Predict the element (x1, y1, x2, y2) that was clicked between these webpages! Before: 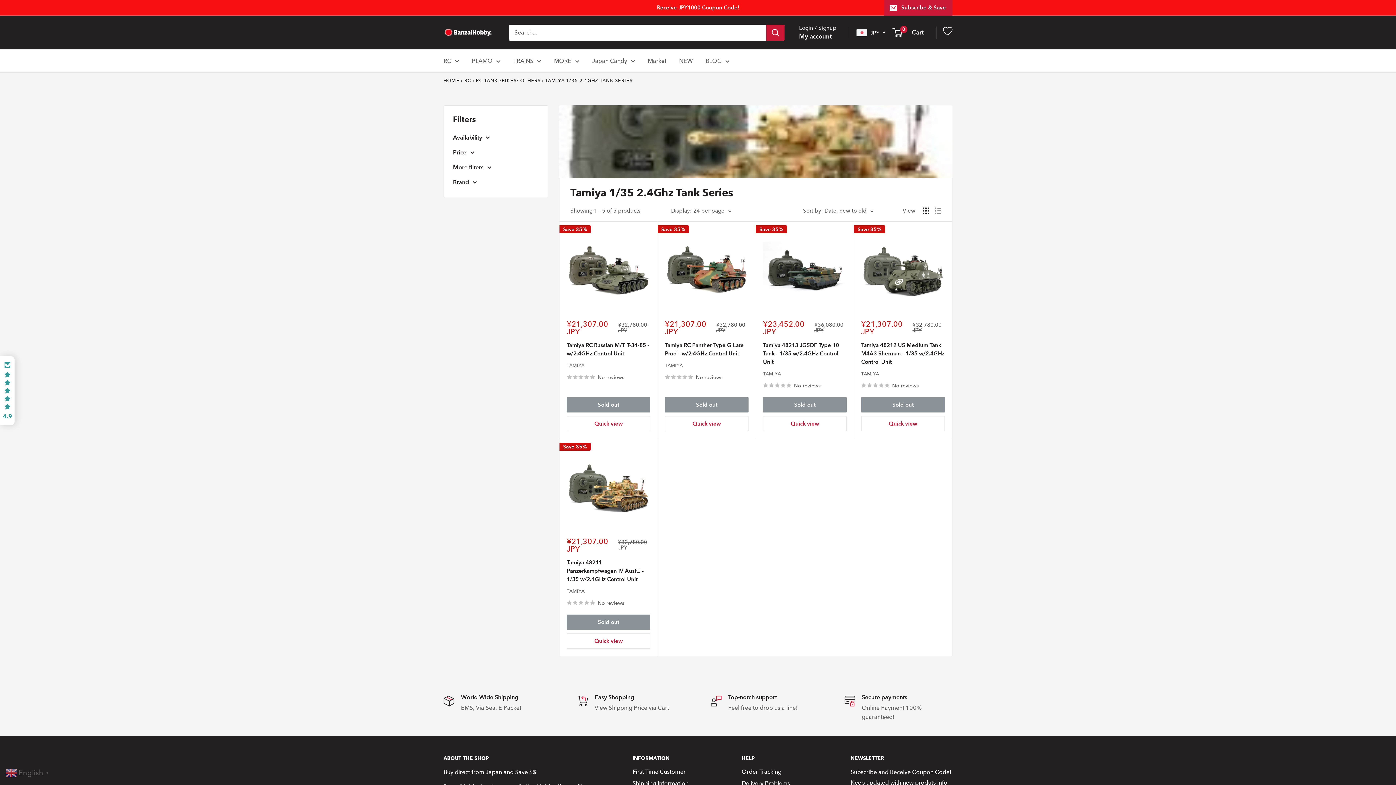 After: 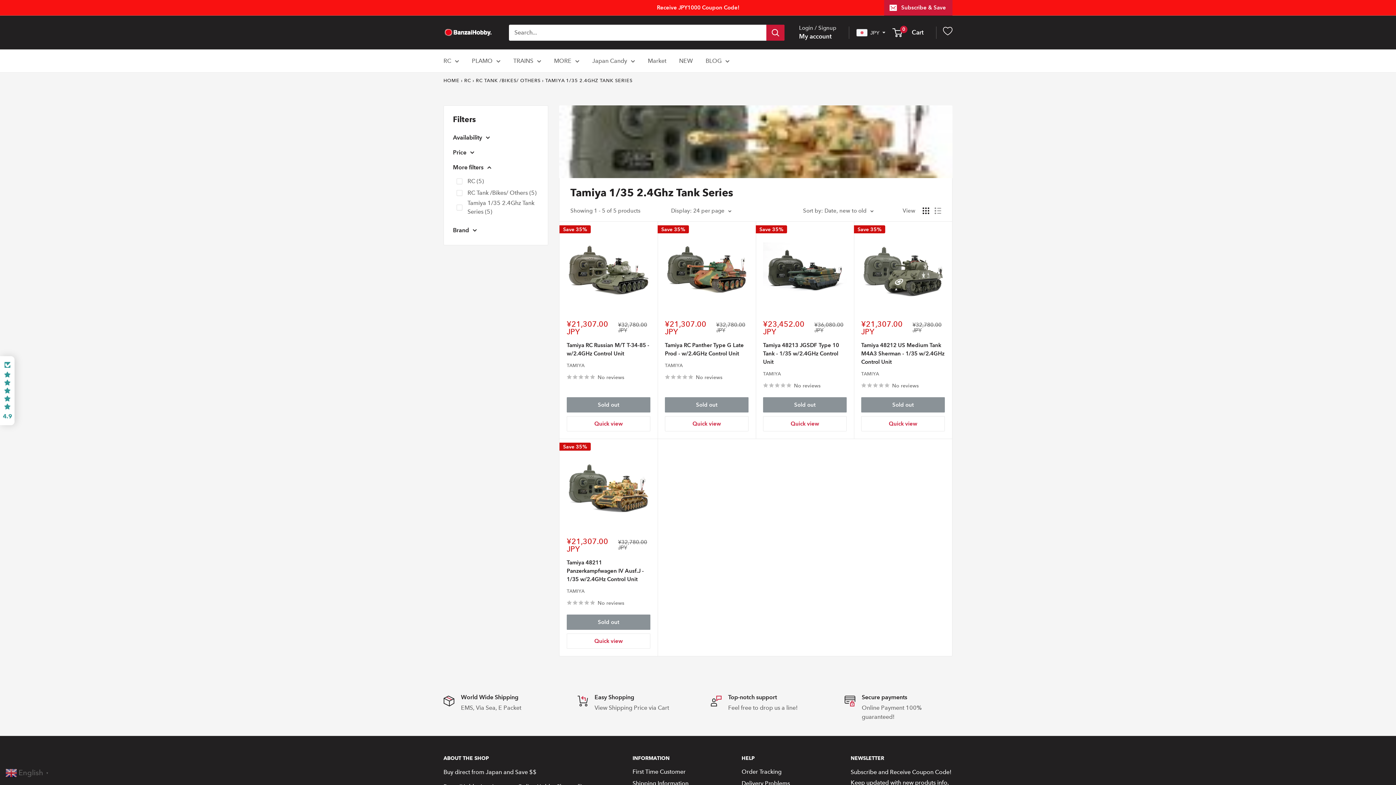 Action: label: More filters bbox: (453, 162, 538, 172)